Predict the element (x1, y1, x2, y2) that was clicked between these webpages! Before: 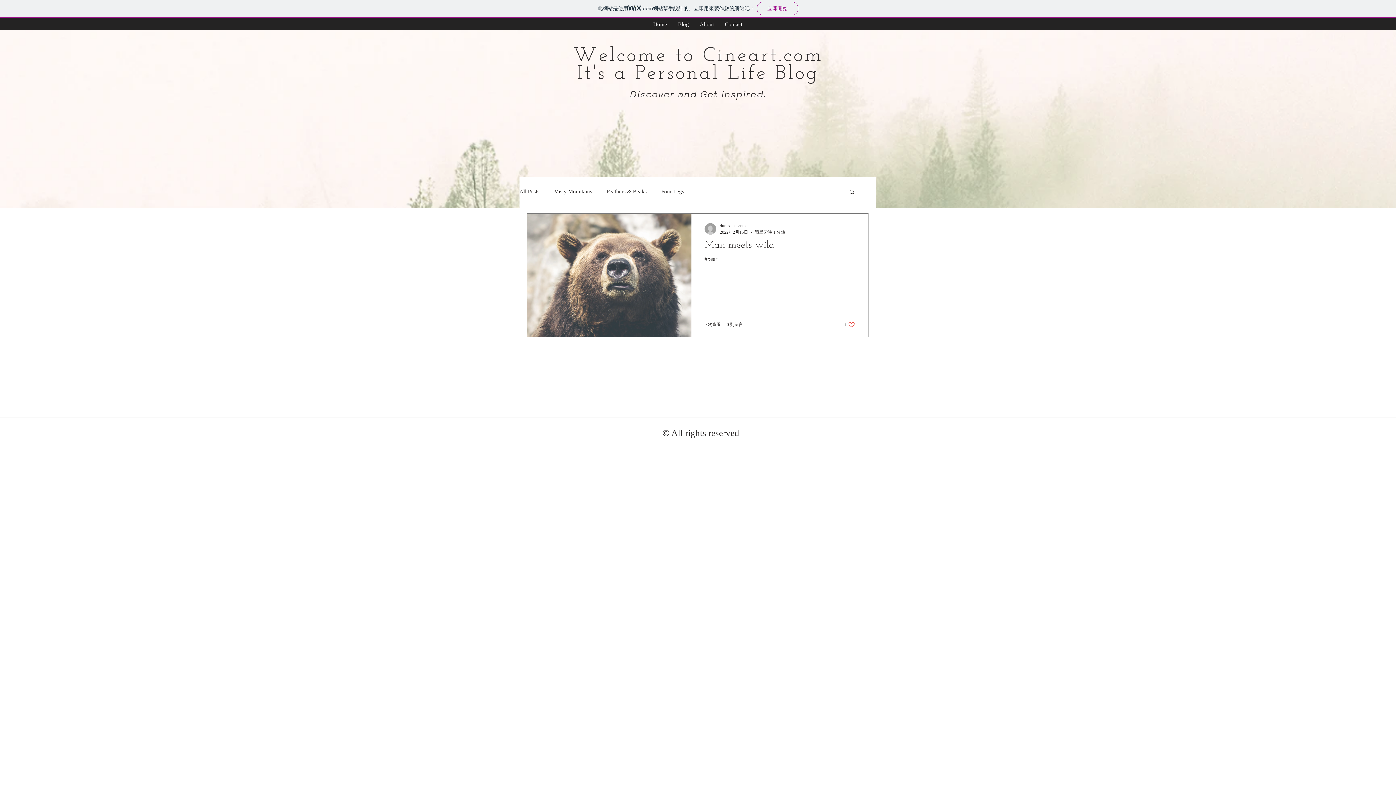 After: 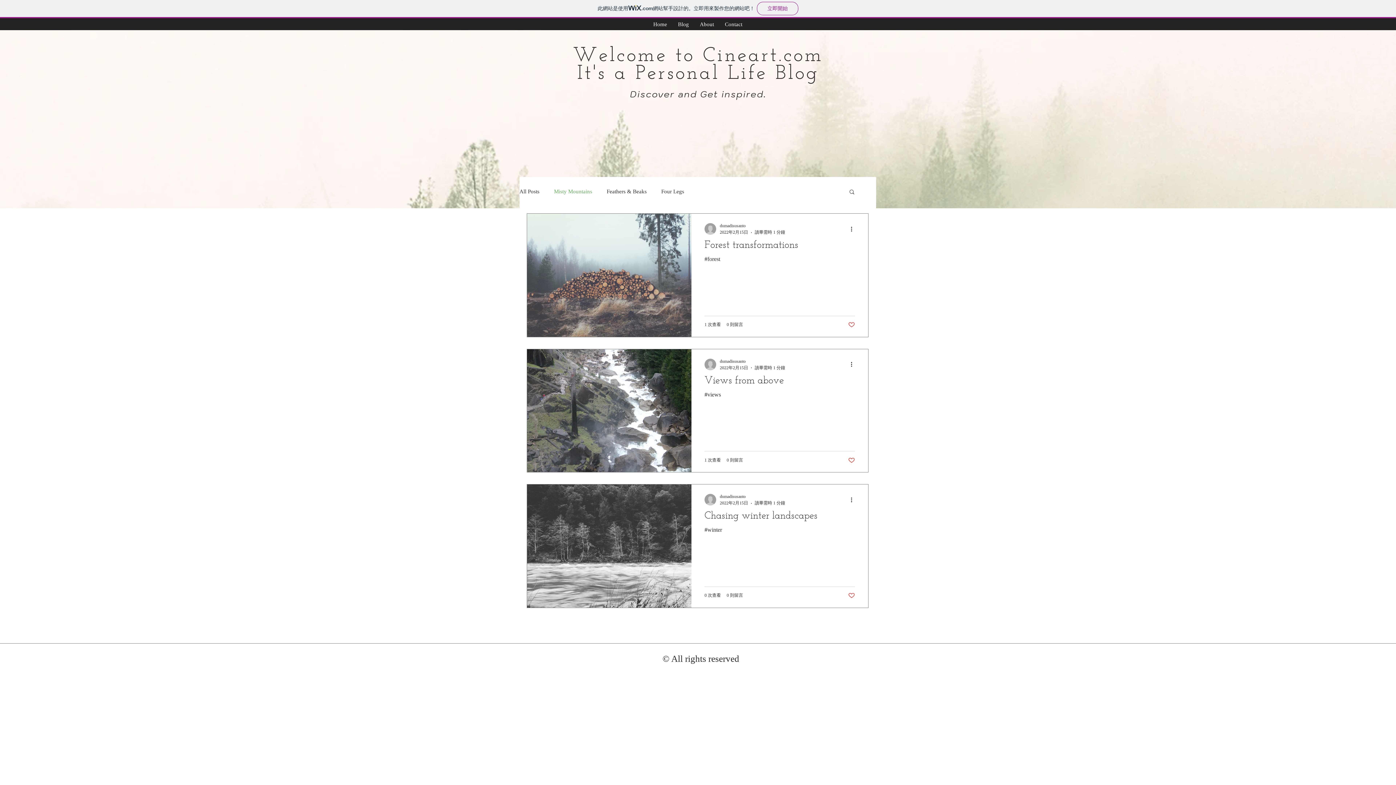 Action: bbox: (554, 188, 592, 194) label: Misty Mountains